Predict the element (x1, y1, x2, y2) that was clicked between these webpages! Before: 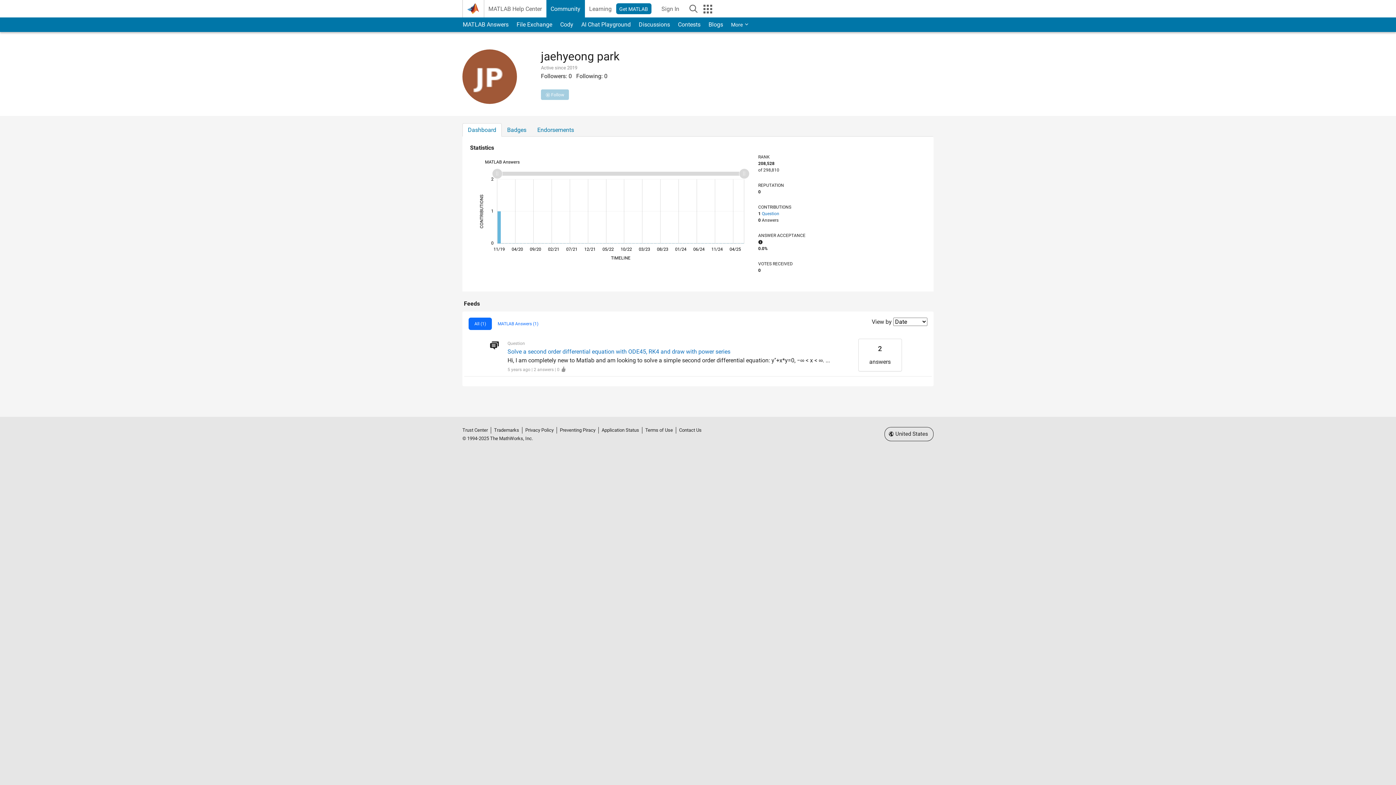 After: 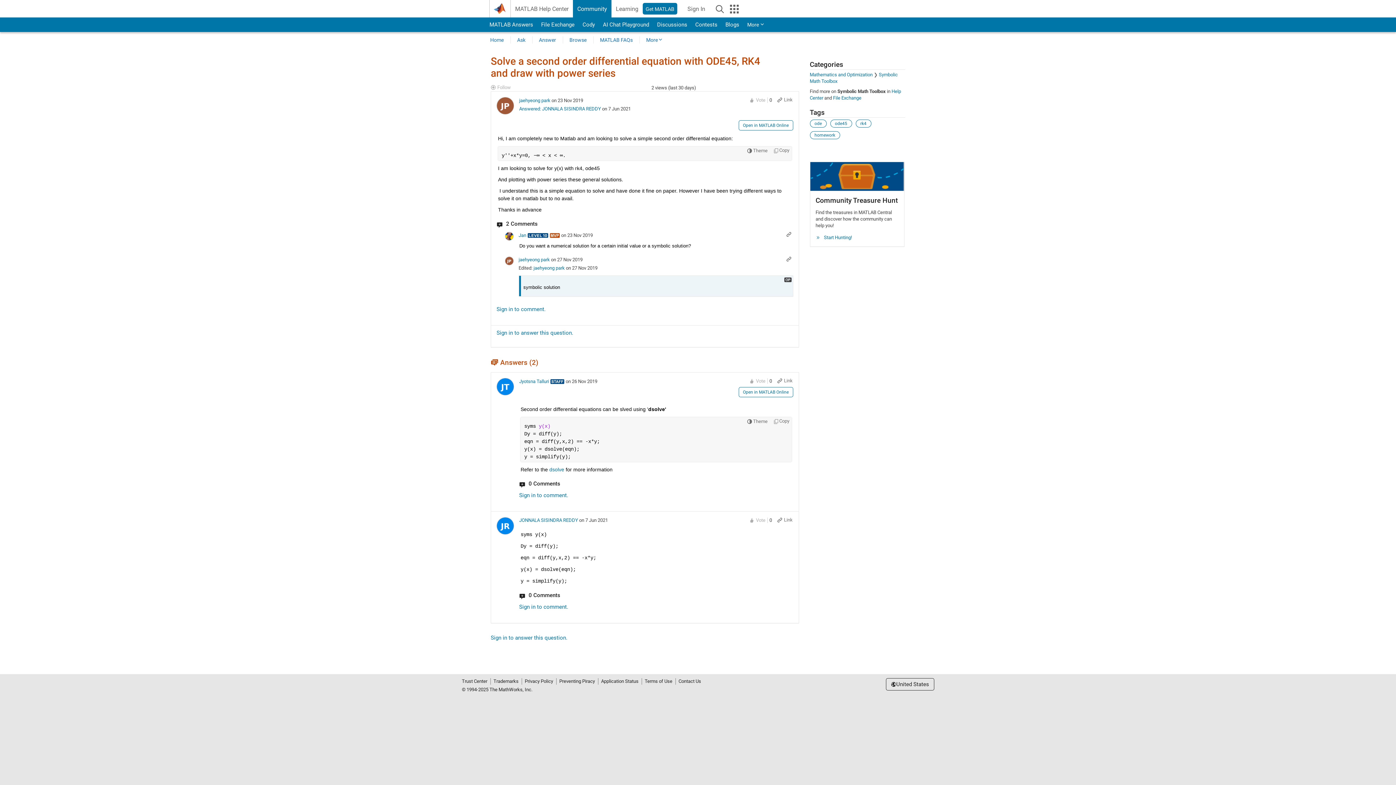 Action: label: Solve a second order differential equation with ODE45, RK4 and draw with power series bbox: (507, 348, 730, 355)